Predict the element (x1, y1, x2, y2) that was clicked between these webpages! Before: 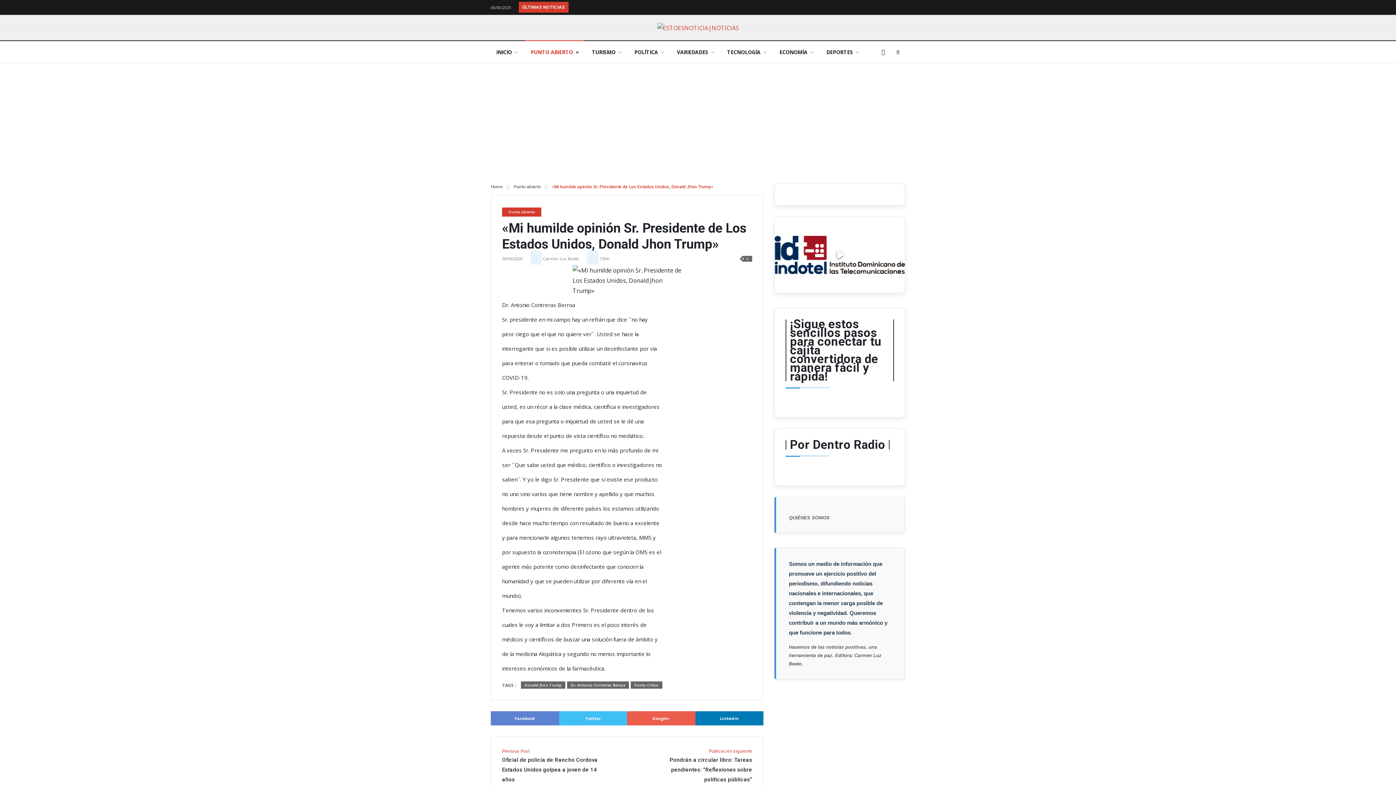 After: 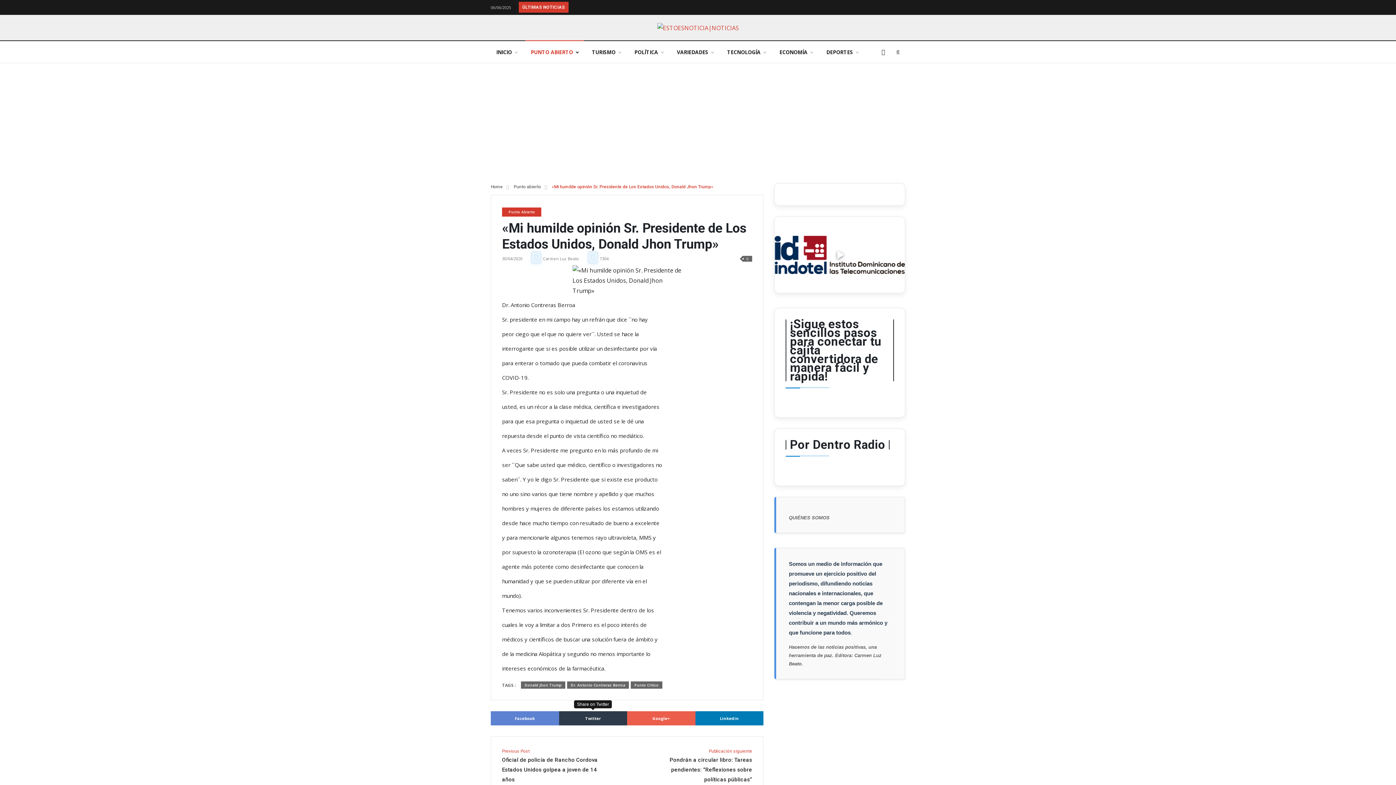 Action: bbox: (559, 711, 627, 725) label: Twitter